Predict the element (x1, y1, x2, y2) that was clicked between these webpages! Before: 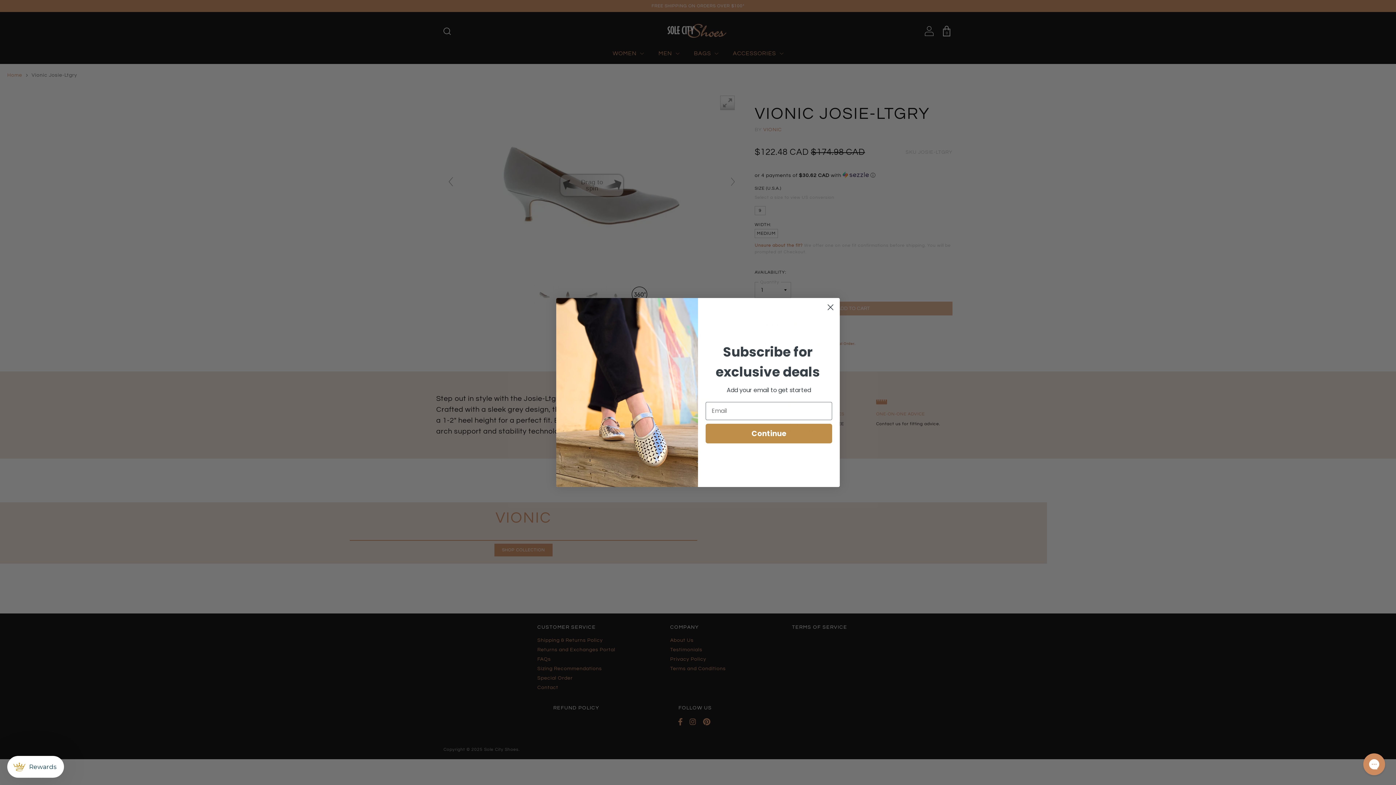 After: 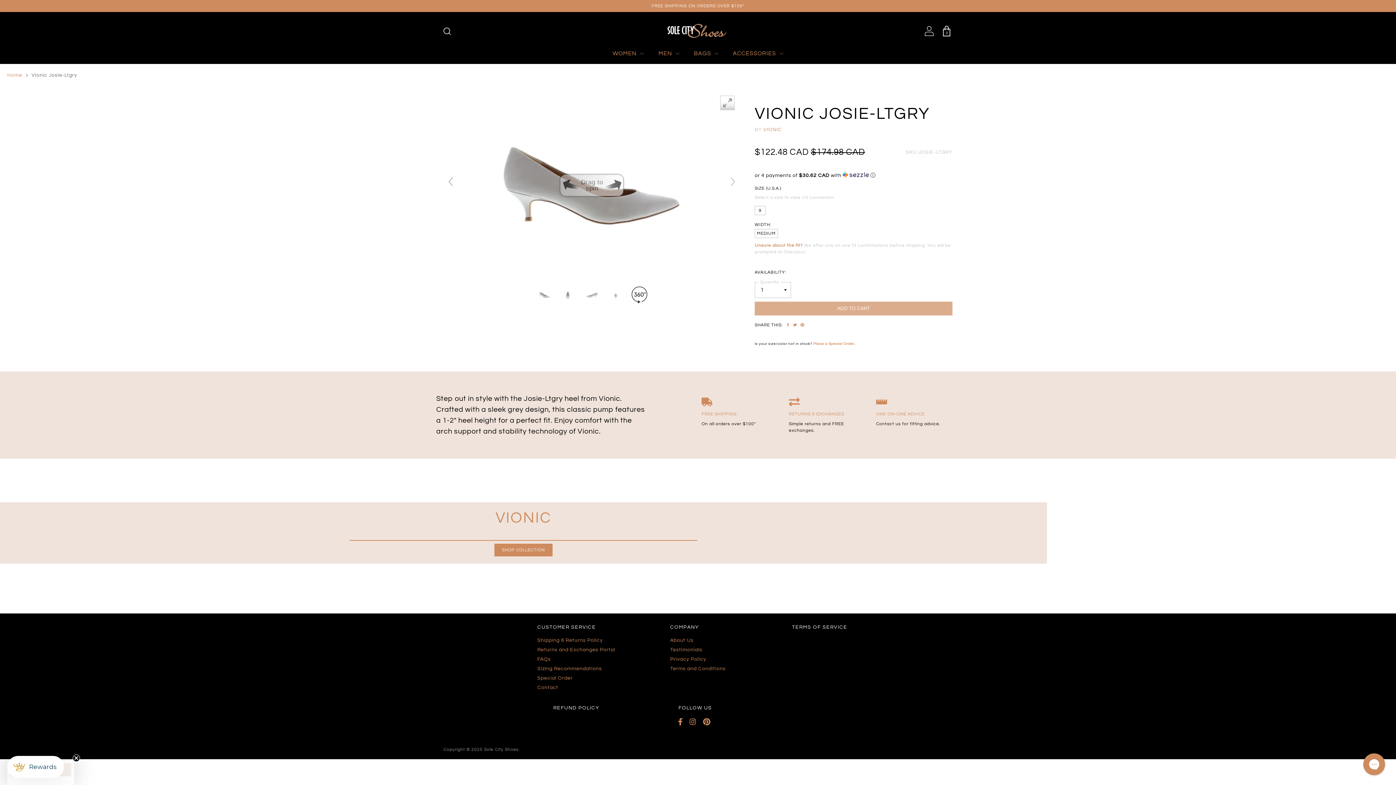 Action: bbox: (824, 336, 837, 348) label: Close dialog